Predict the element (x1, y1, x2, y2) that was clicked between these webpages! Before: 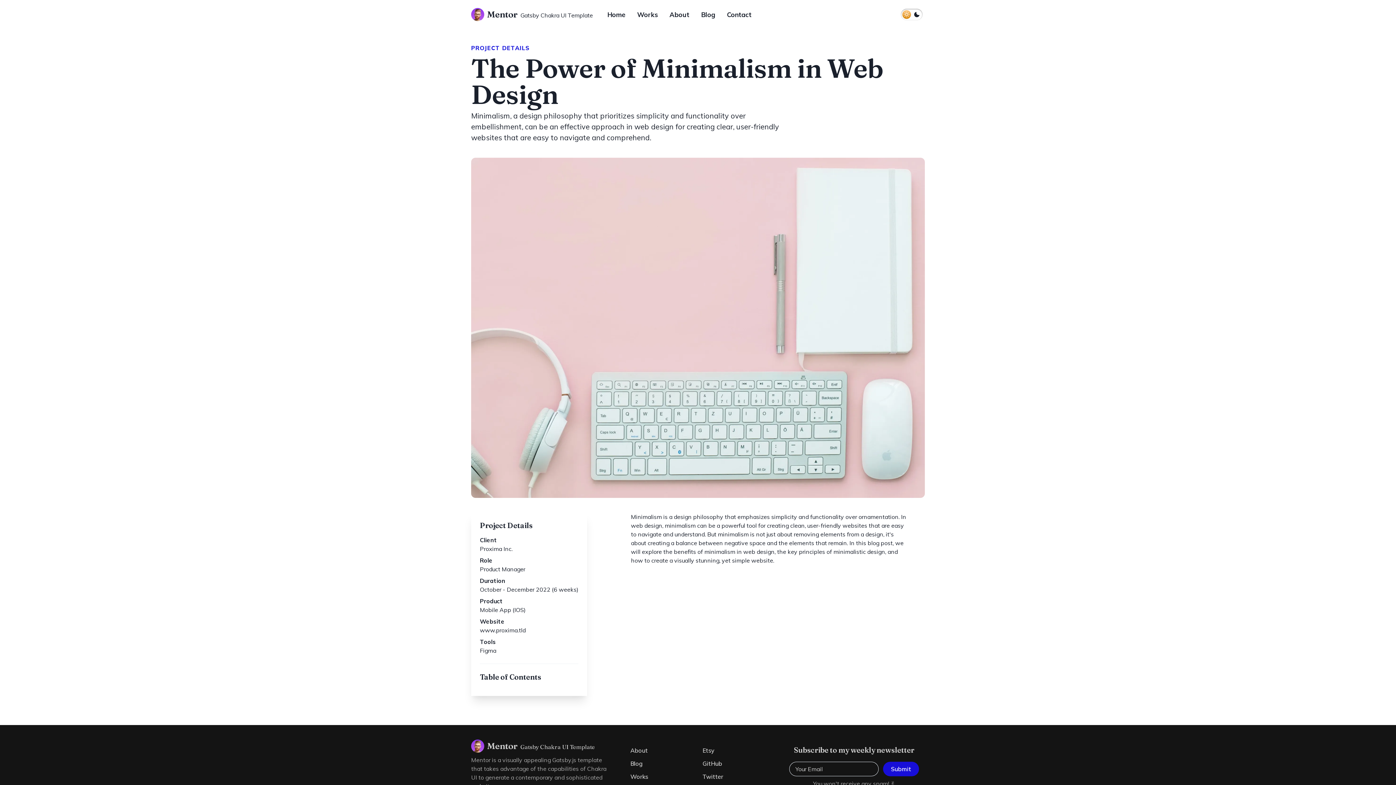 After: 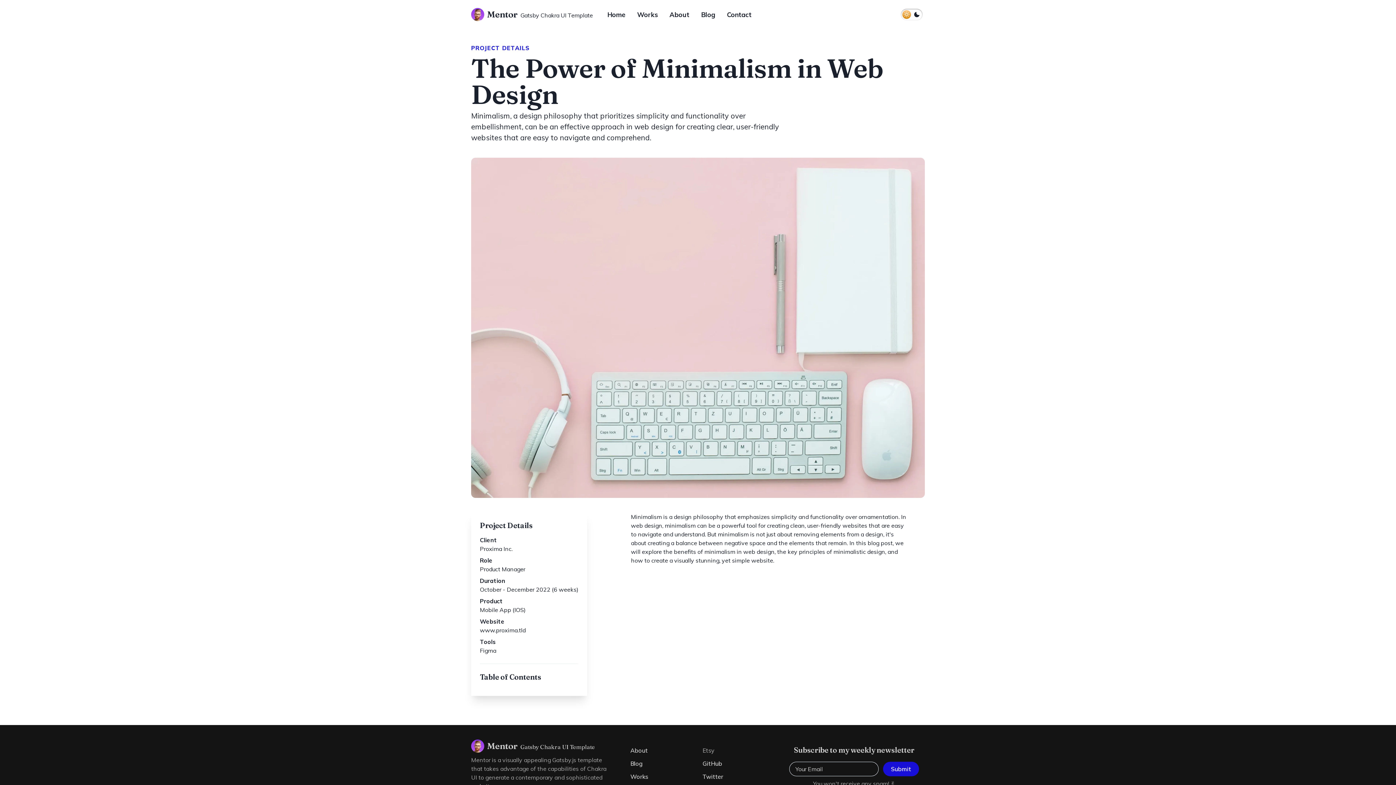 Action: label: Etsy bbox: (699, 745, 717, 756)